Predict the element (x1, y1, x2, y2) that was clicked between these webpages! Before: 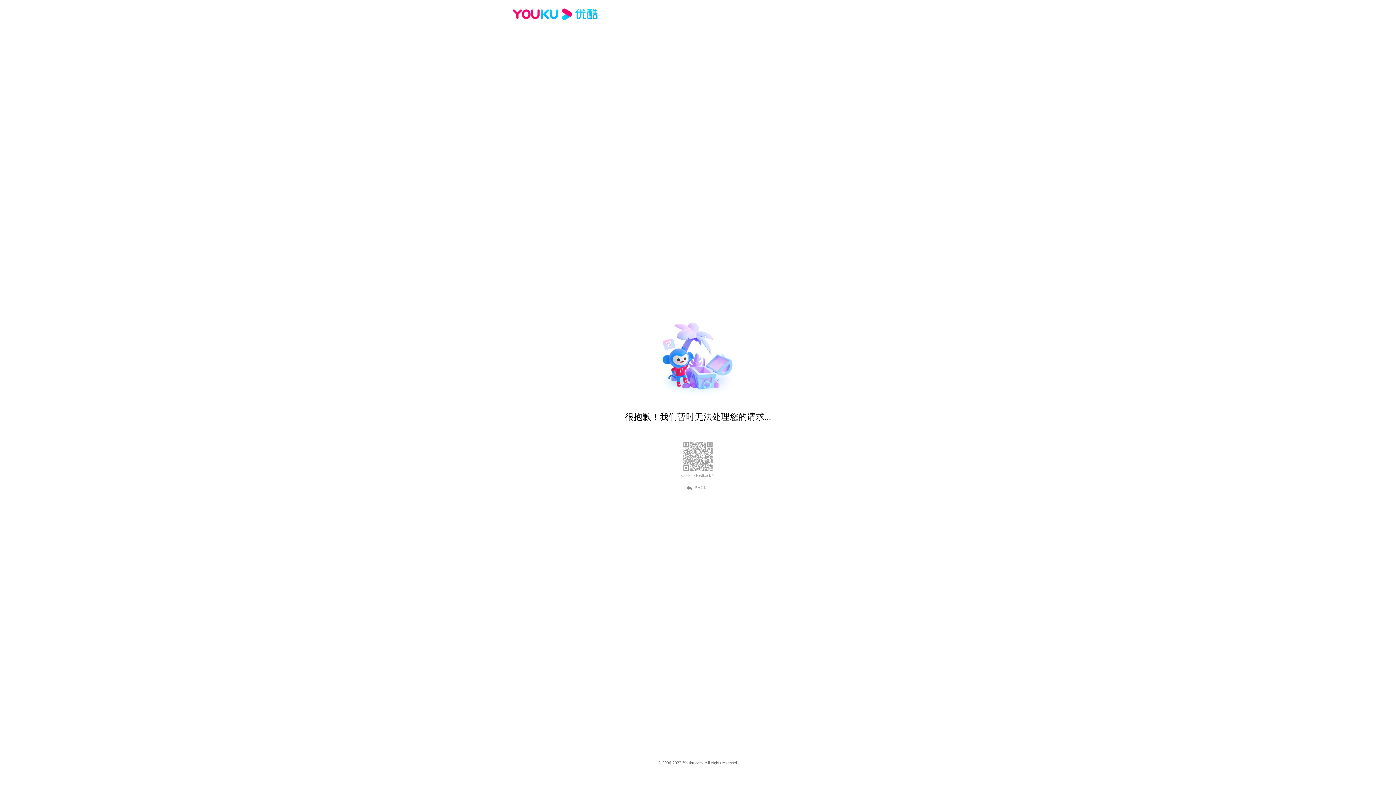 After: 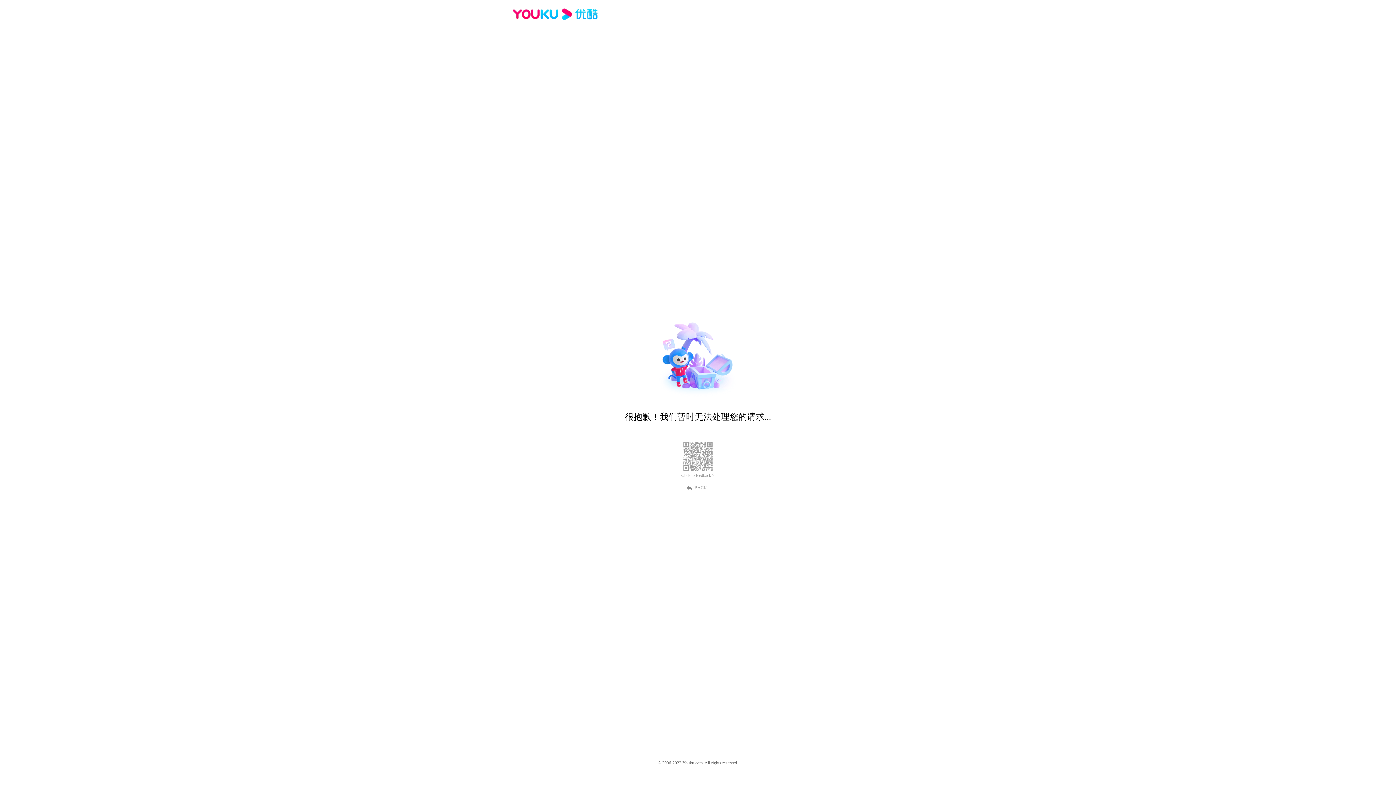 Action: bbox: (689, 484, 707, 490) label: BACK